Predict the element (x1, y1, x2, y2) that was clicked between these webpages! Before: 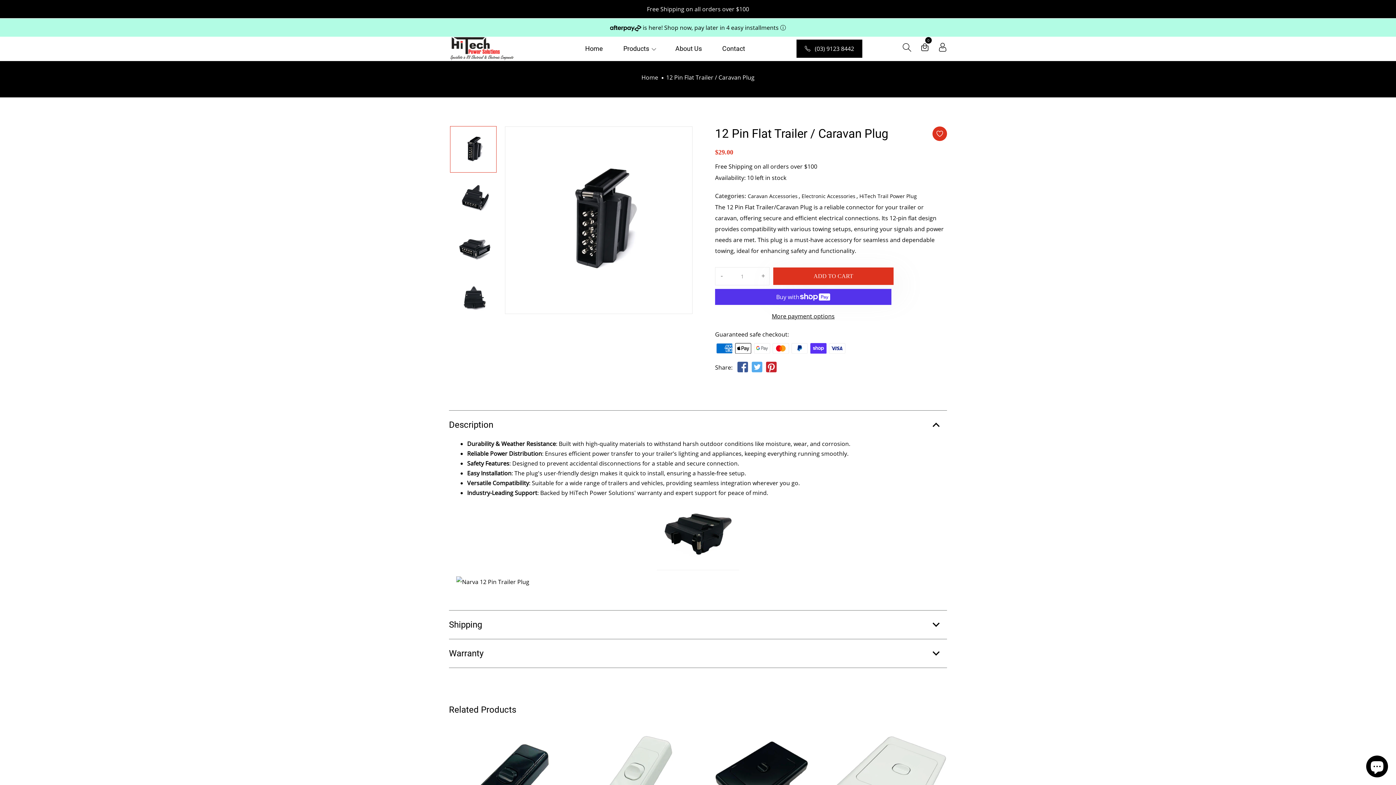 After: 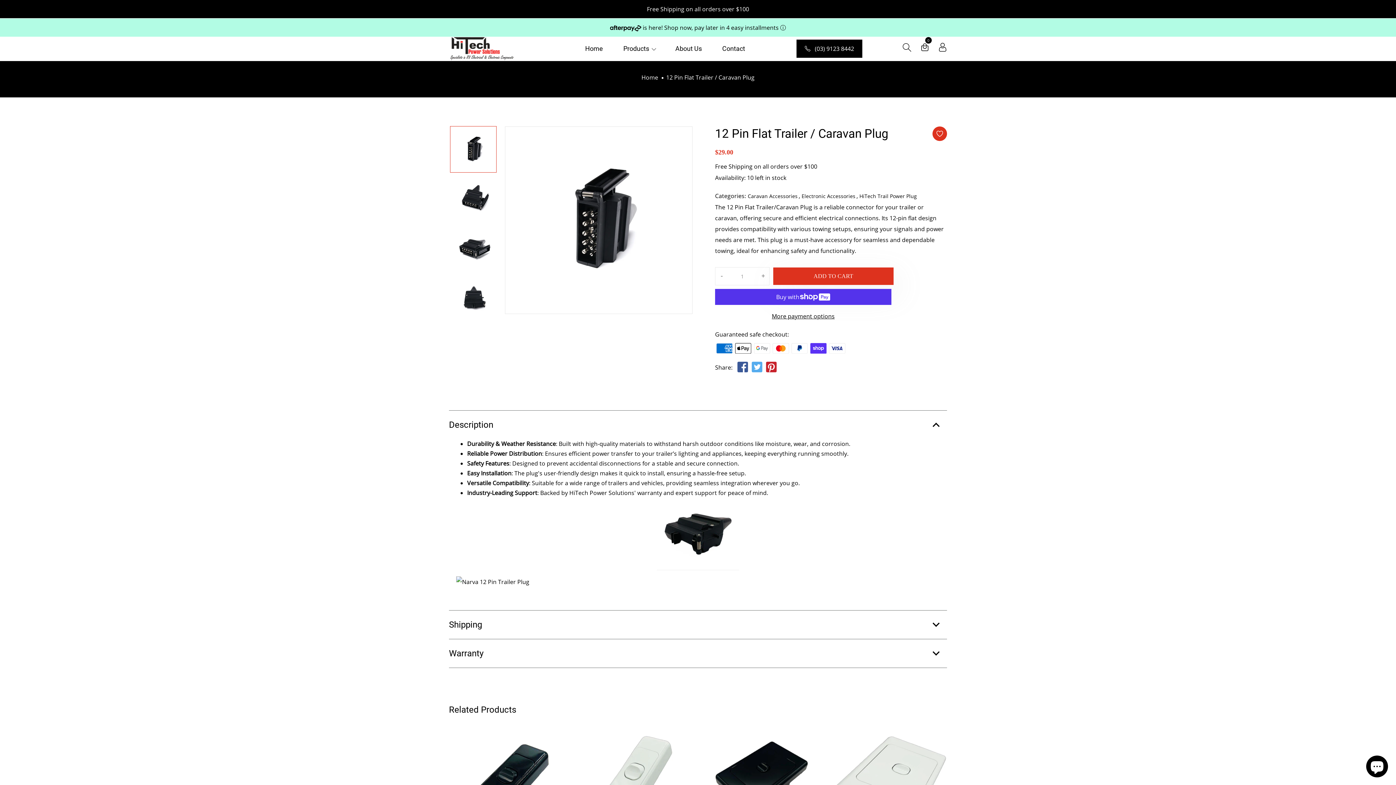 Action: bbox: (765, 362, 777, 375)